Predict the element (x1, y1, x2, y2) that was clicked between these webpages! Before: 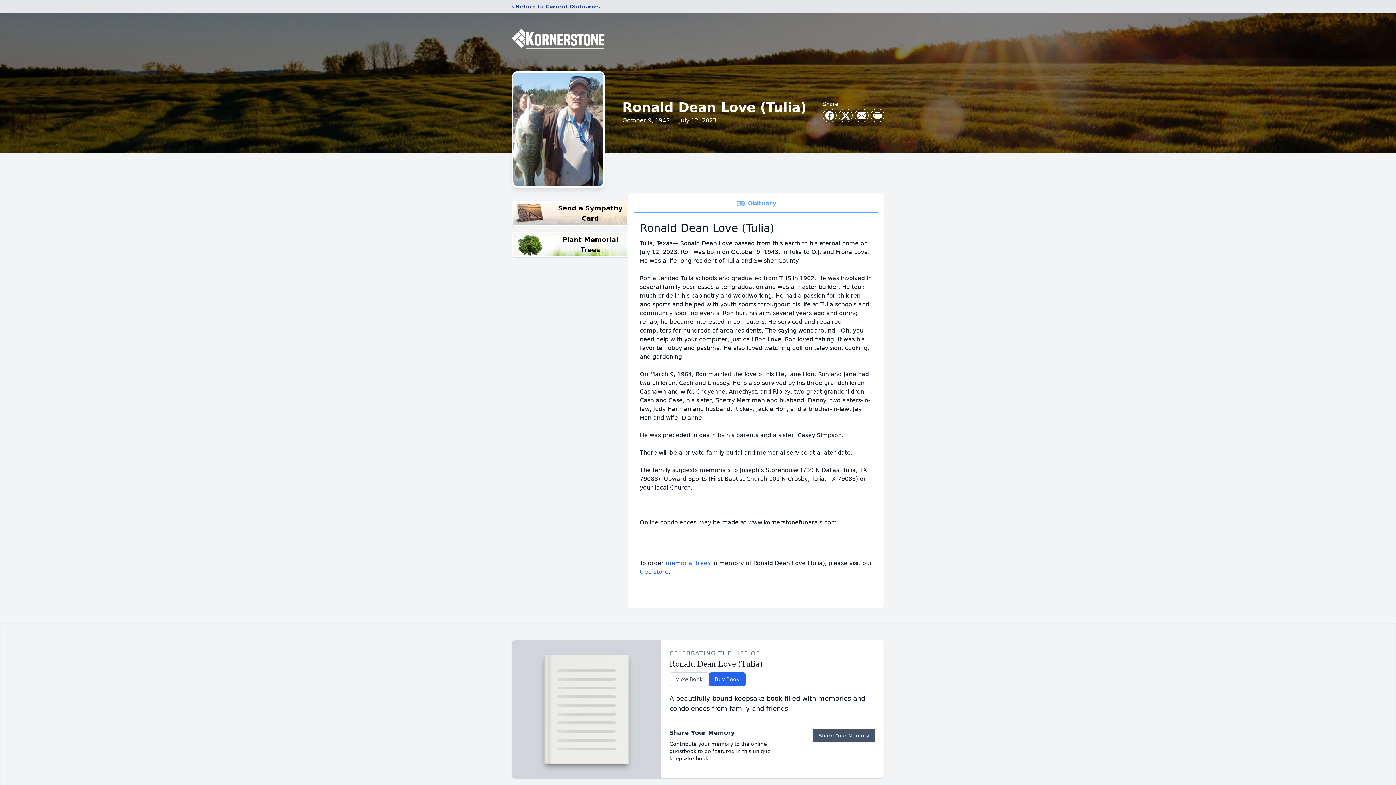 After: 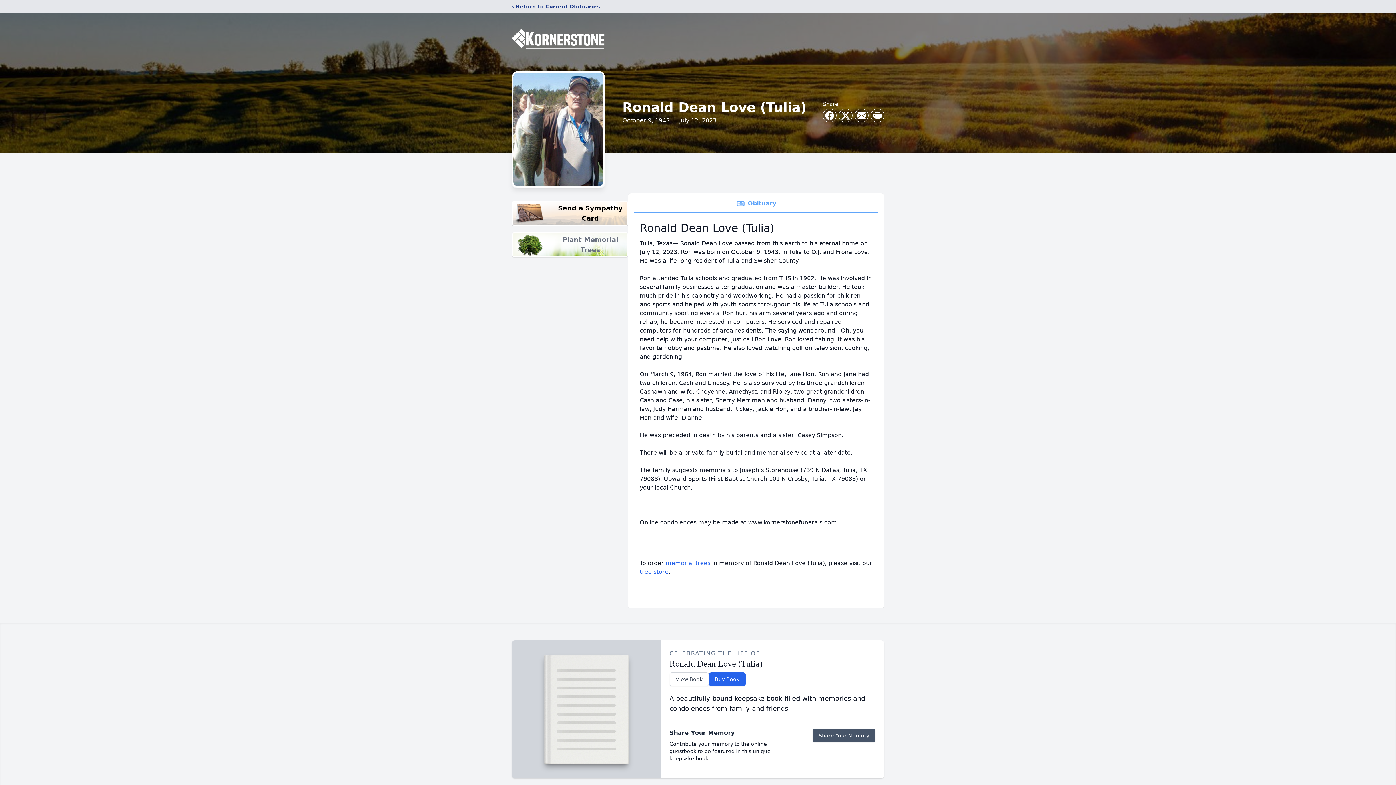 Action: bbox: (512, 232, 628, 257) label: Plant Memorial Trees